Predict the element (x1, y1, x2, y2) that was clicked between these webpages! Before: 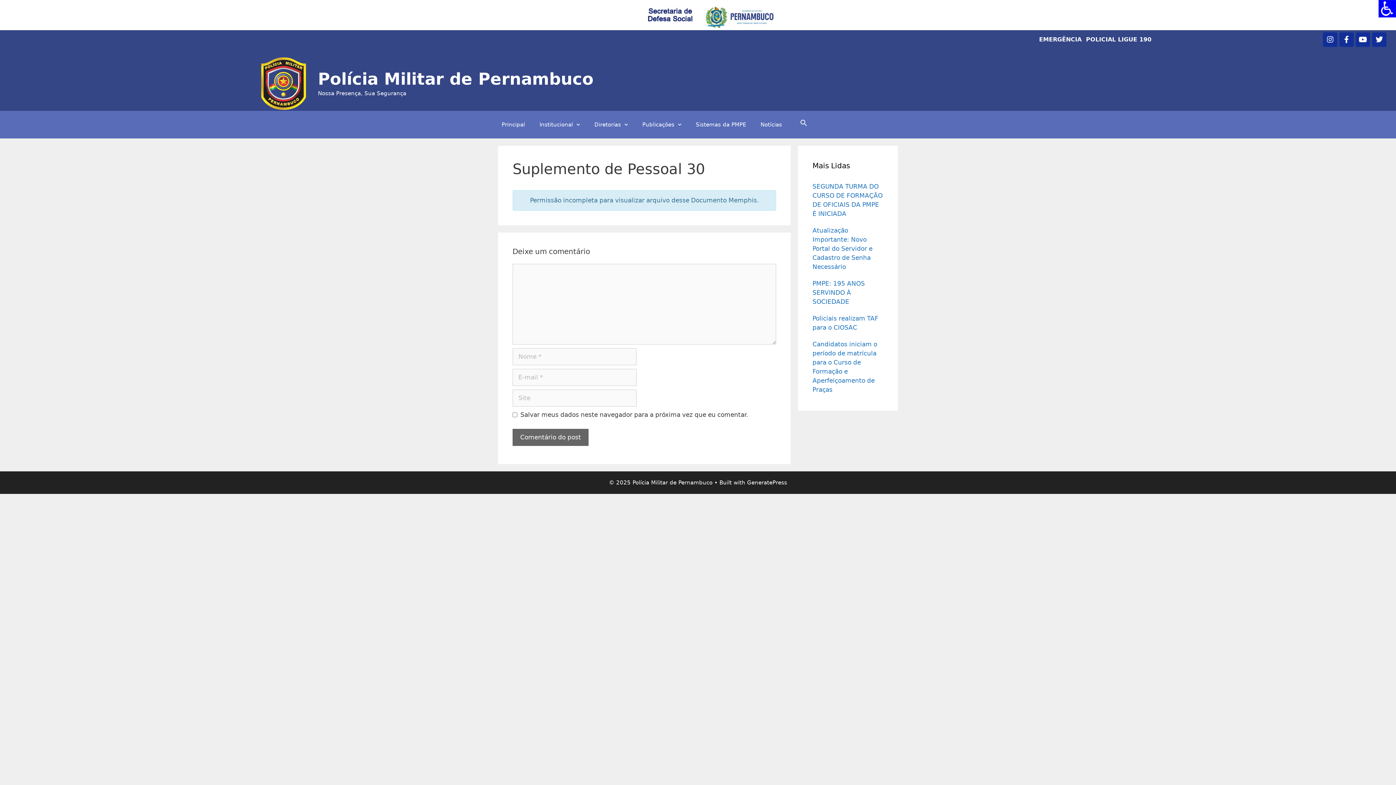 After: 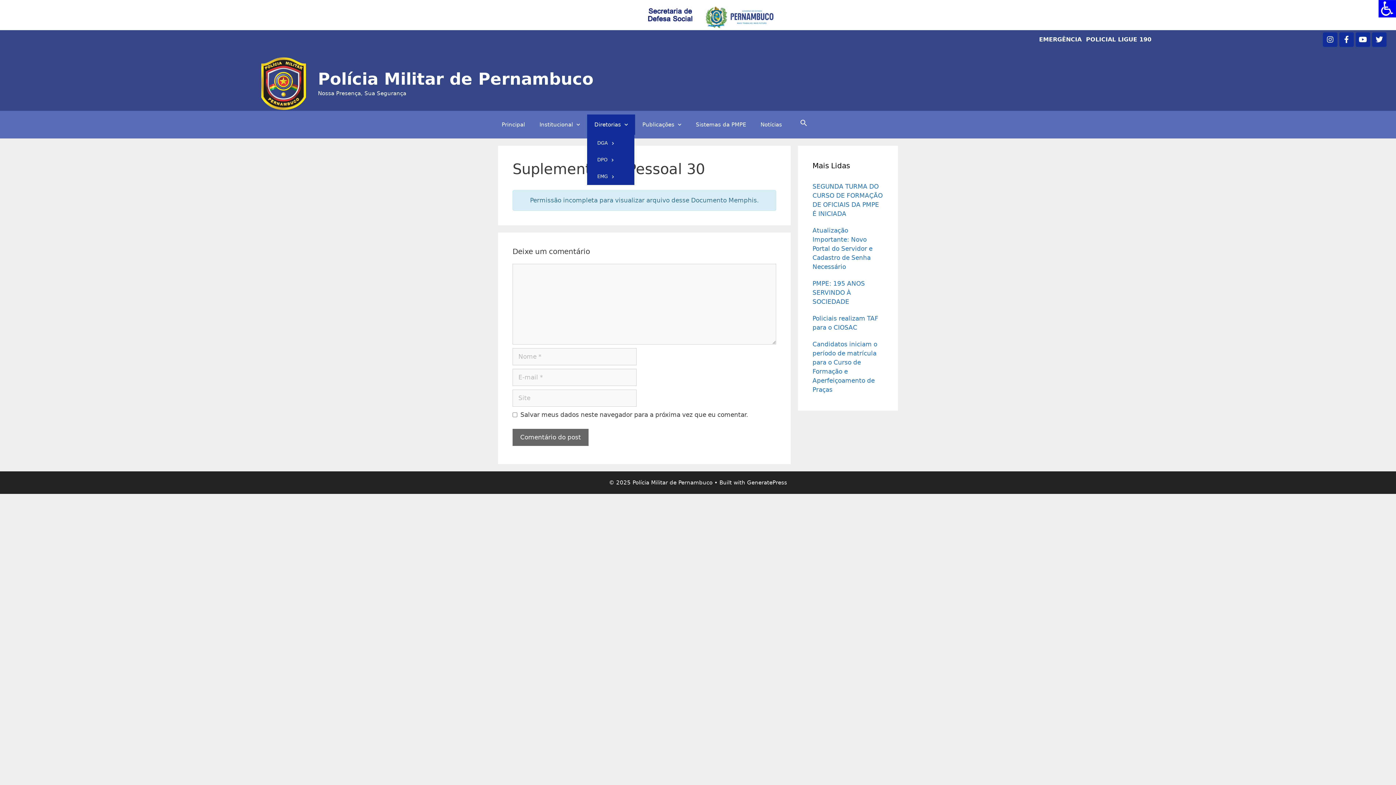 Action: bbox: (587, 114, 635, 134) label: Diretorias